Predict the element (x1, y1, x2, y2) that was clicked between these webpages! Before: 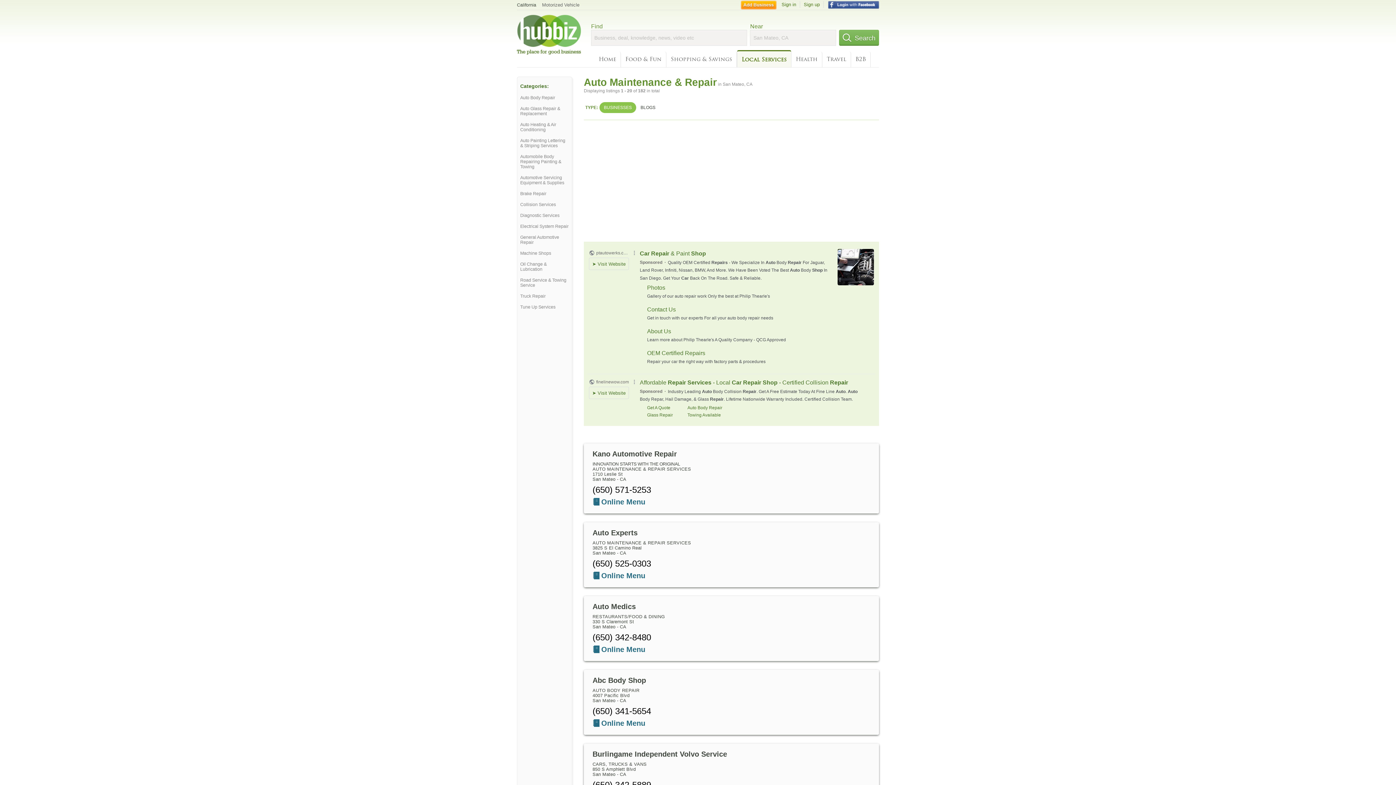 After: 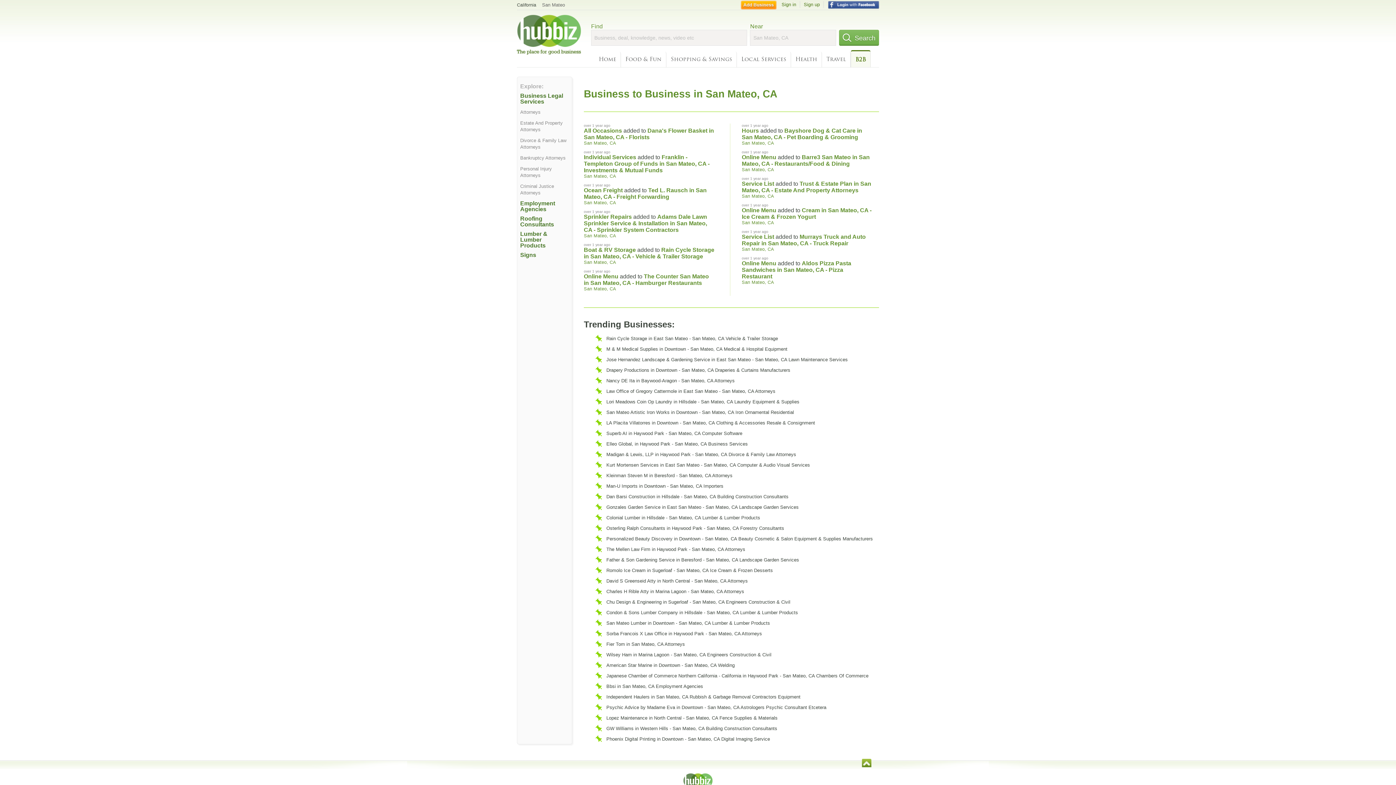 Action: bbox: (851, 51, 870, 67) label: B2B